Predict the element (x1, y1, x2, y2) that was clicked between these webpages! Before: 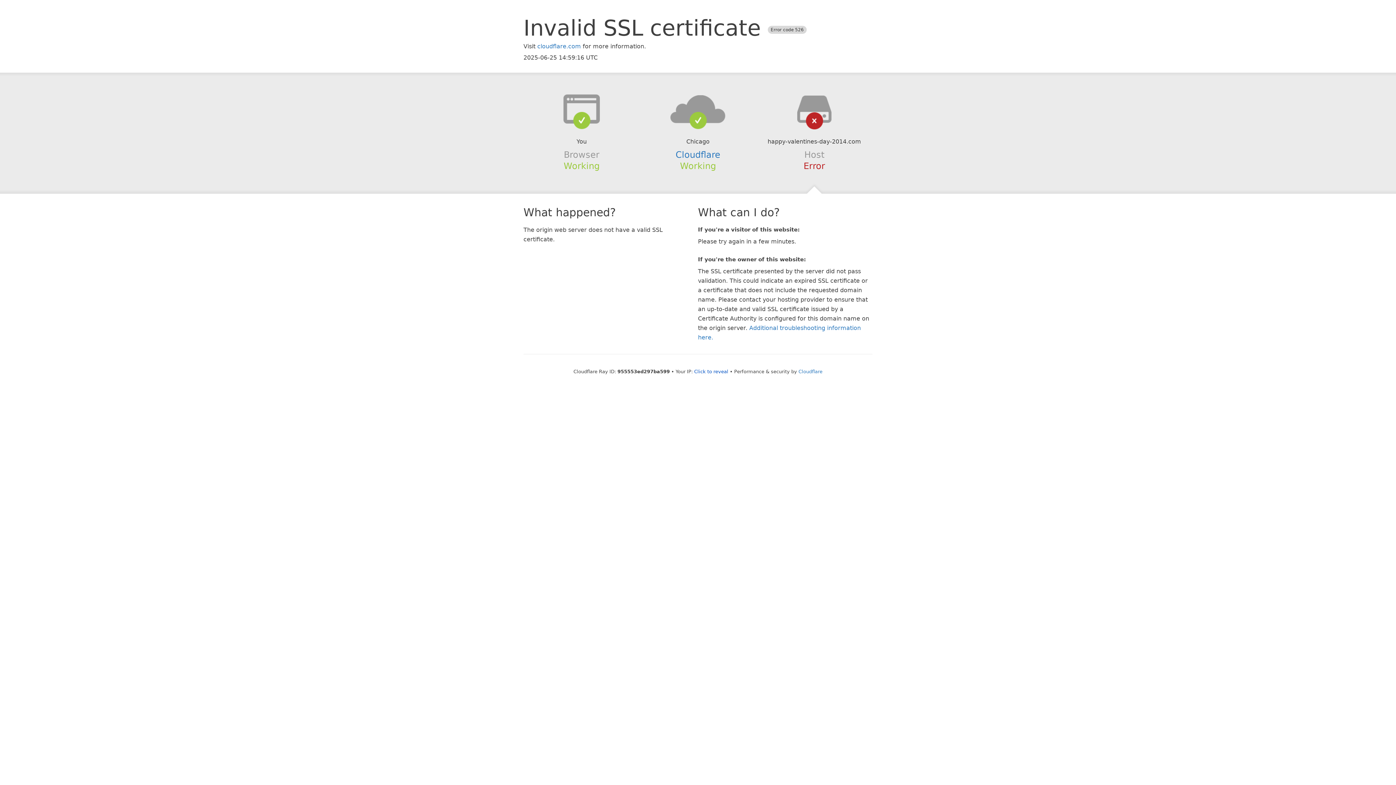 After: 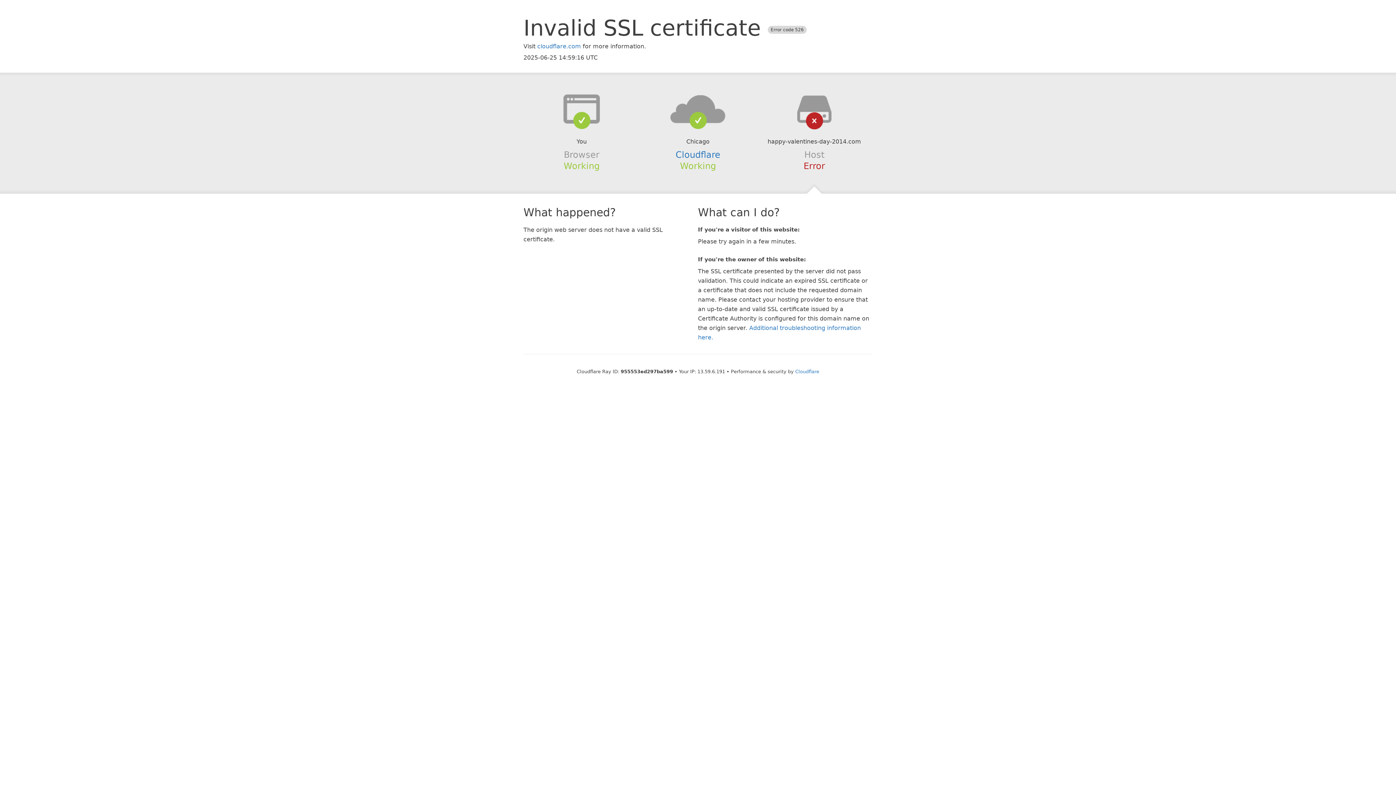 Action: bbox: (694, 368, 728, 374) label: Click to reveal